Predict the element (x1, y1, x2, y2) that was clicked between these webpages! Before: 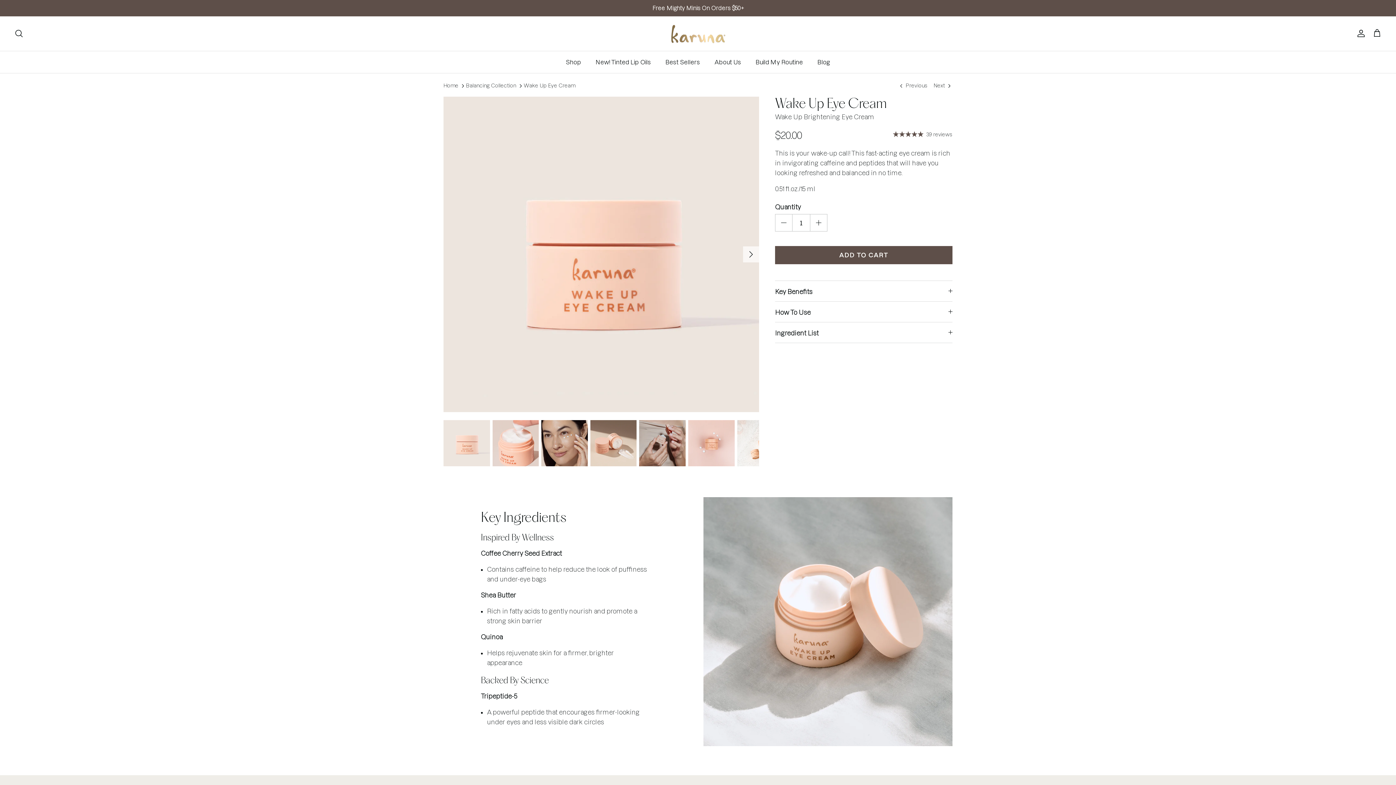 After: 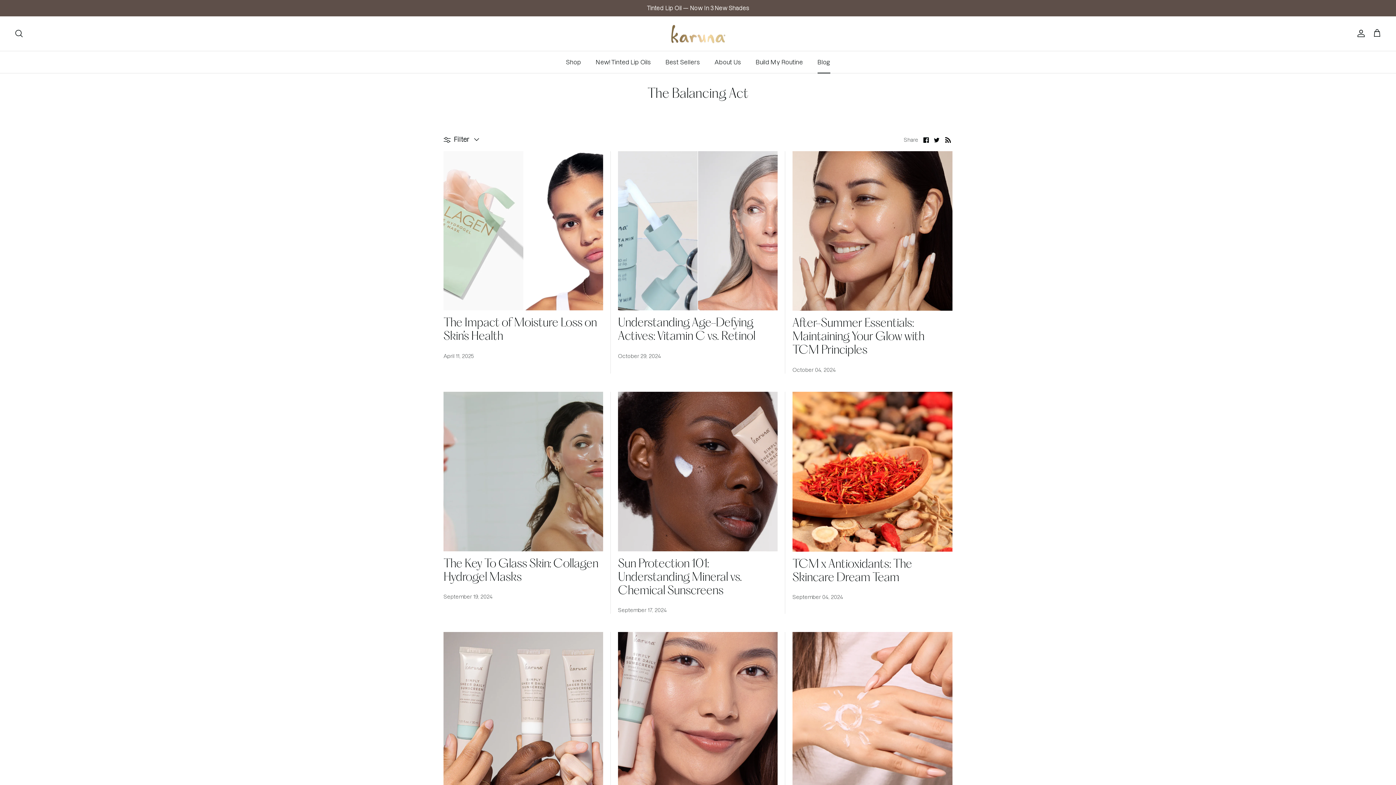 Action: label: Blog bbox: (811, 51, 836, 72)